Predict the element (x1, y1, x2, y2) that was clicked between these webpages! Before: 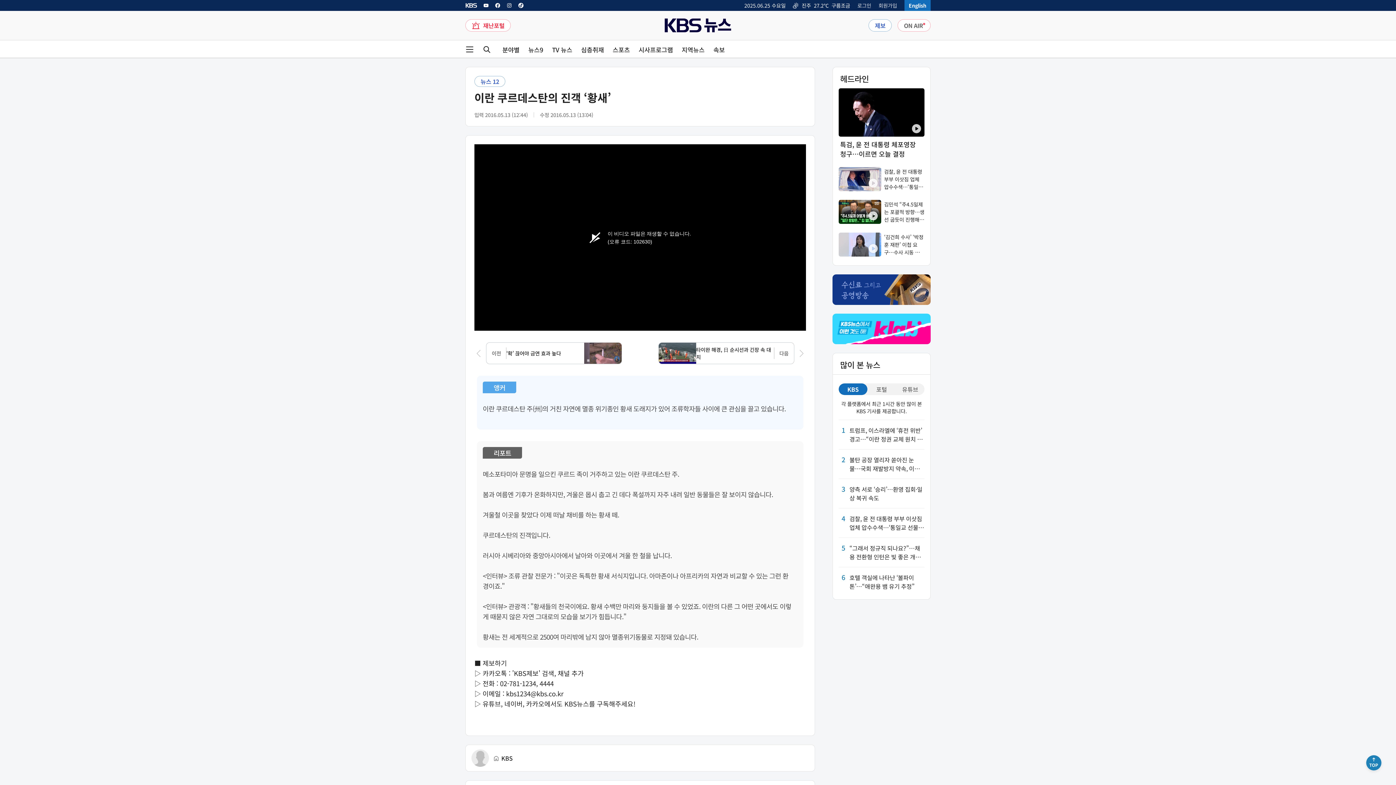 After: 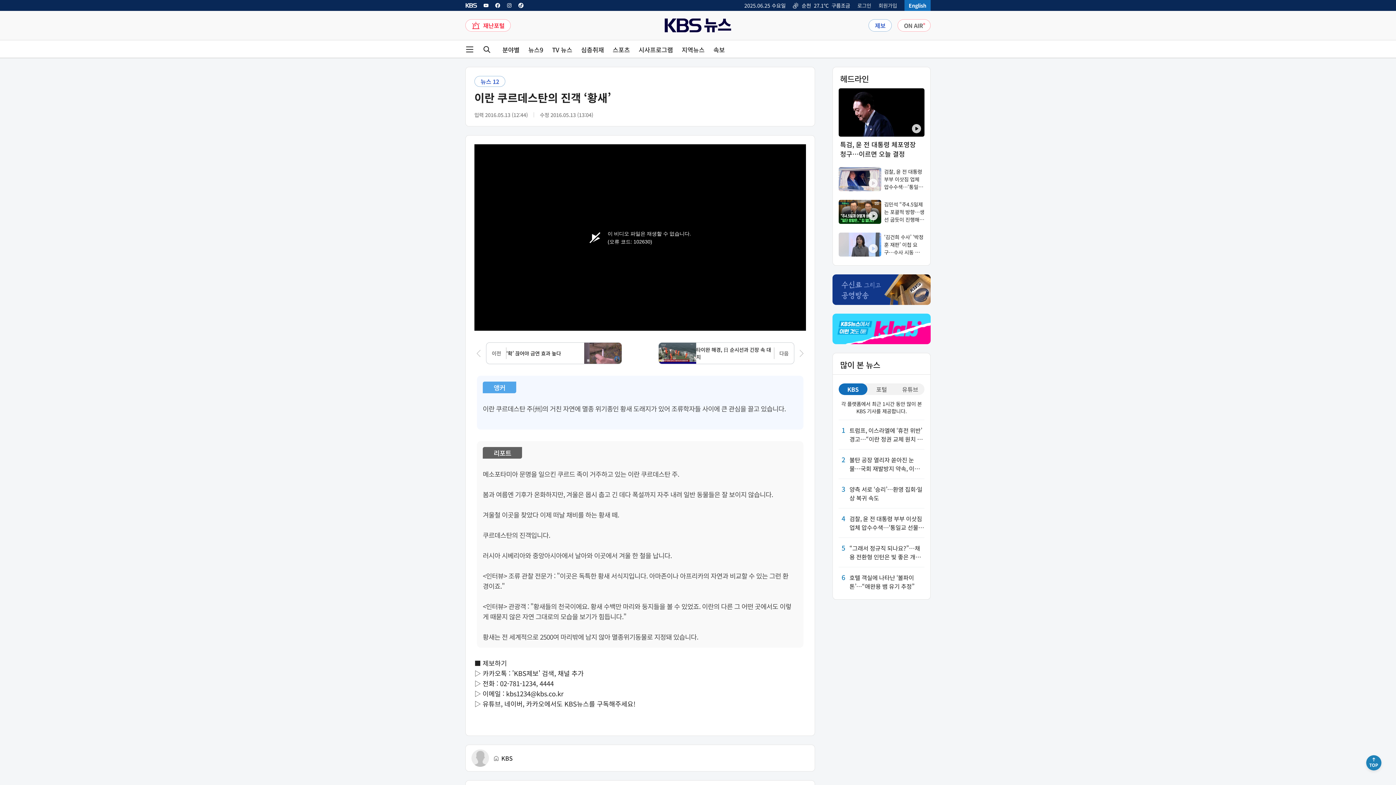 Action: bbox: (506, 2, 512, 8) label: KBS 뉴스 인스타그램 링크